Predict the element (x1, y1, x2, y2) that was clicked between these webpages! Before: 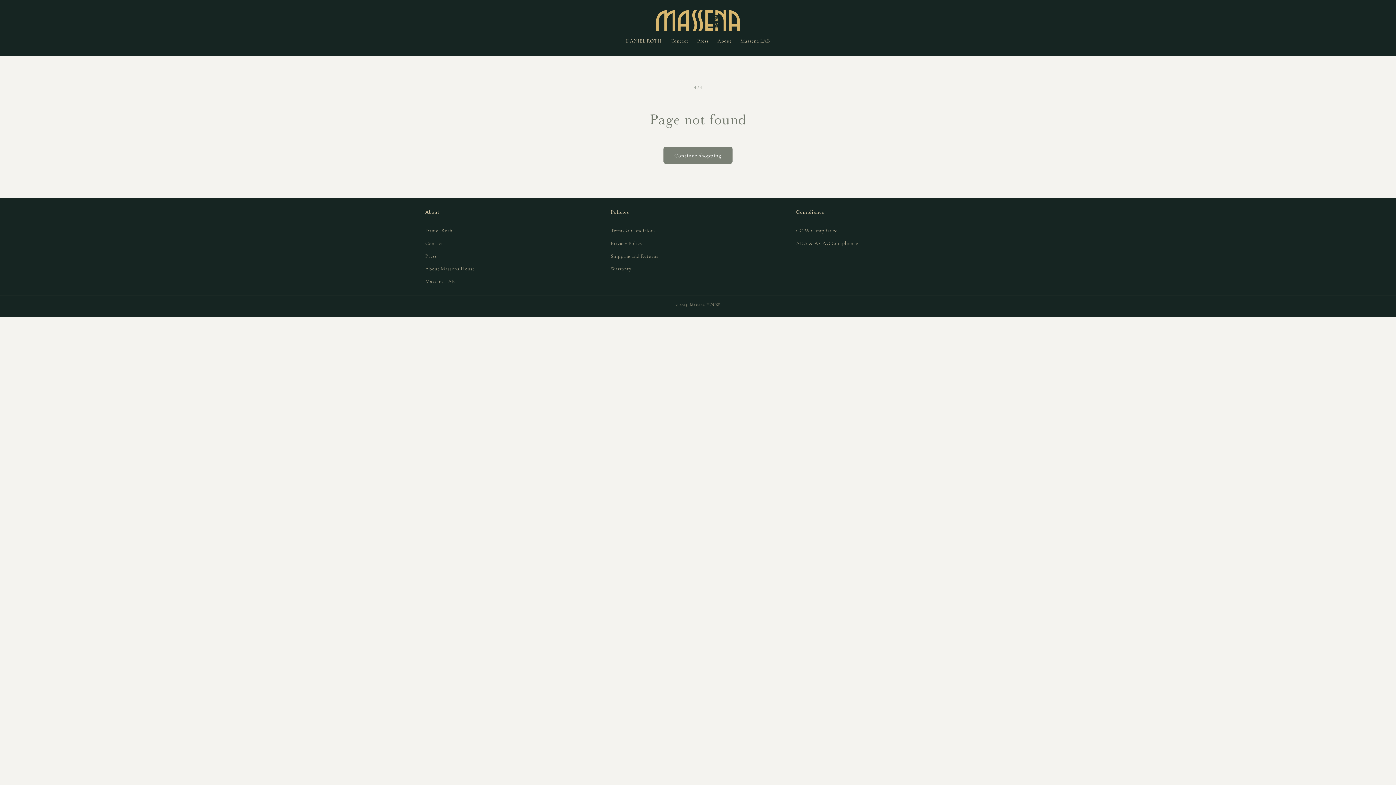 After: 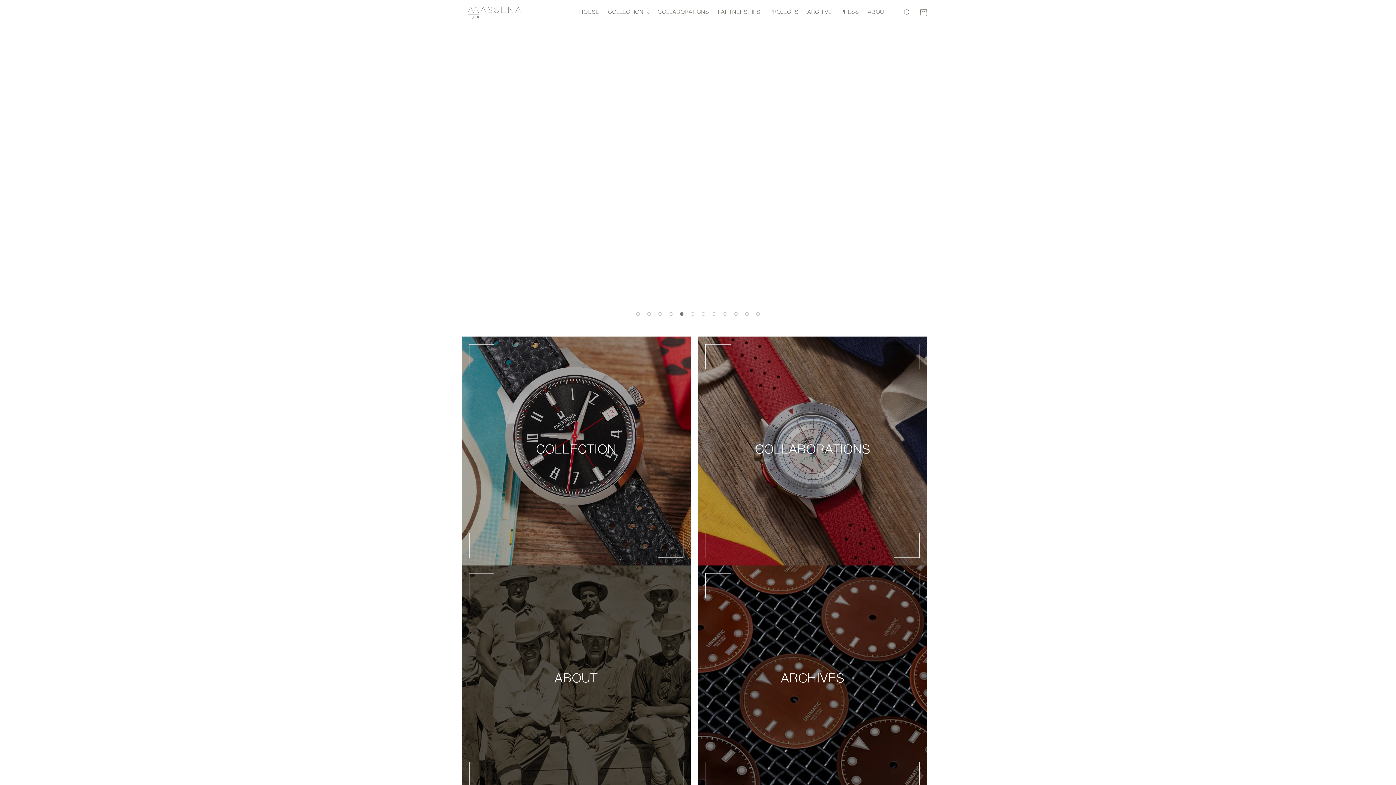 Action: bbox: (425, 275, 455, 288) label: Massena LAB